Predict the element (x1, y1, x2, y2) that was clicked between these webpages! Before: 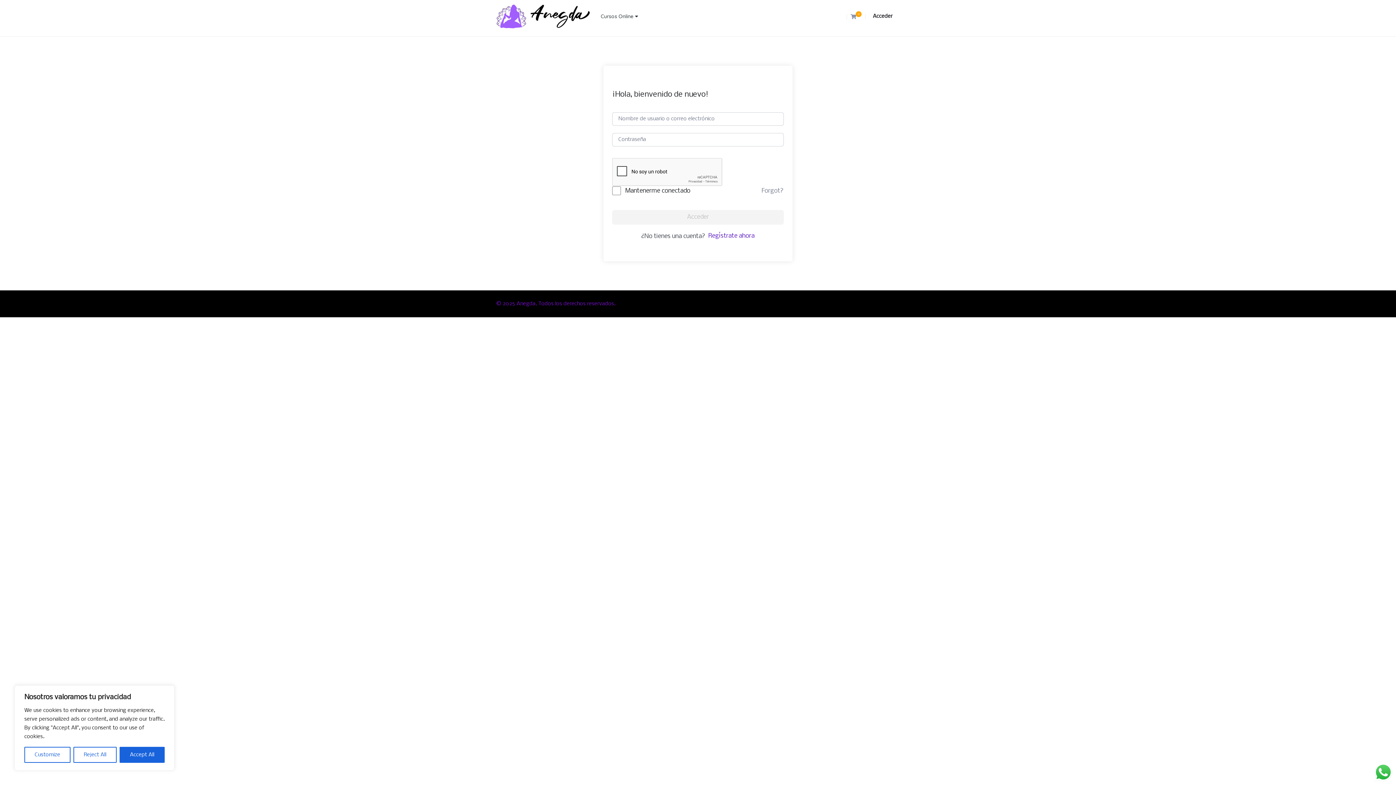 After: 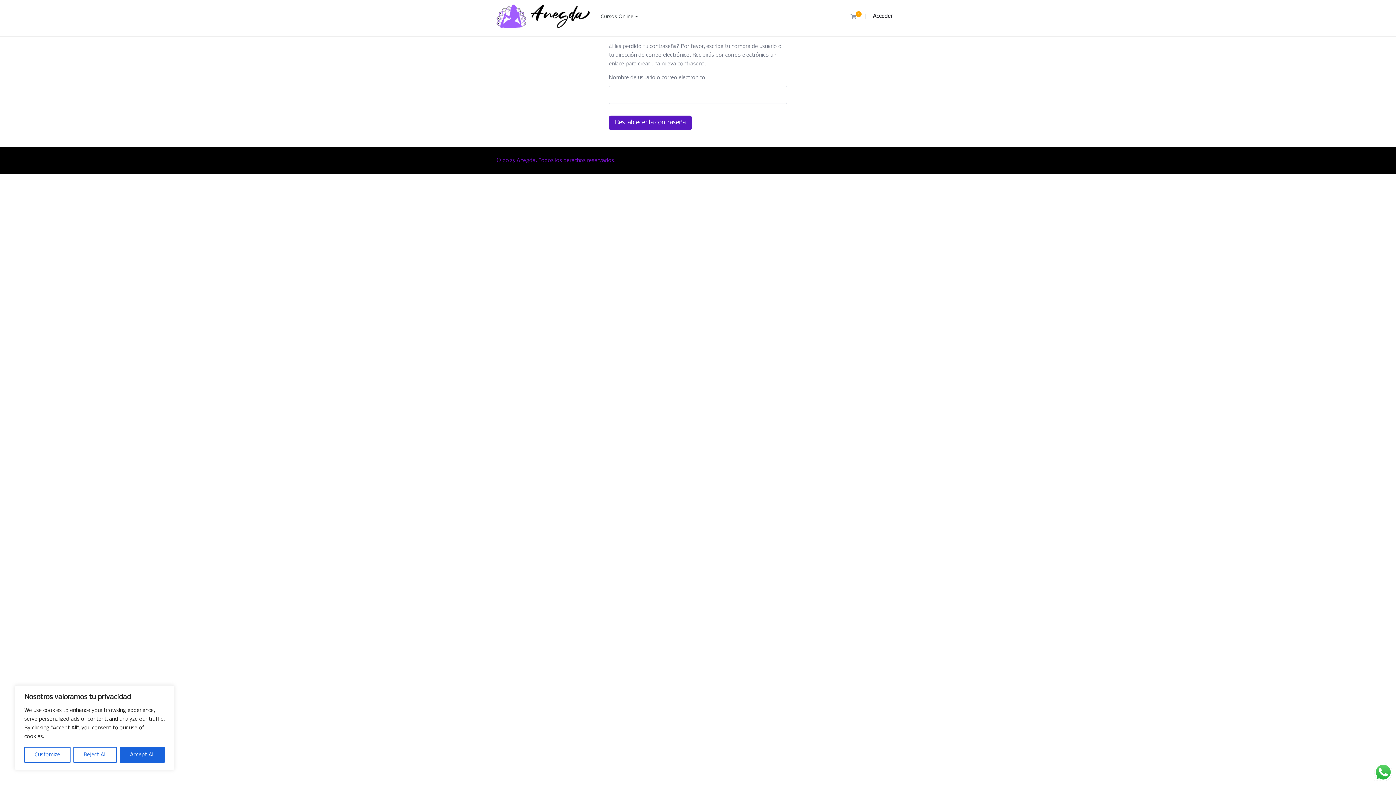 Action: bbox: (761, 186, 784, 195) label: Forgot?